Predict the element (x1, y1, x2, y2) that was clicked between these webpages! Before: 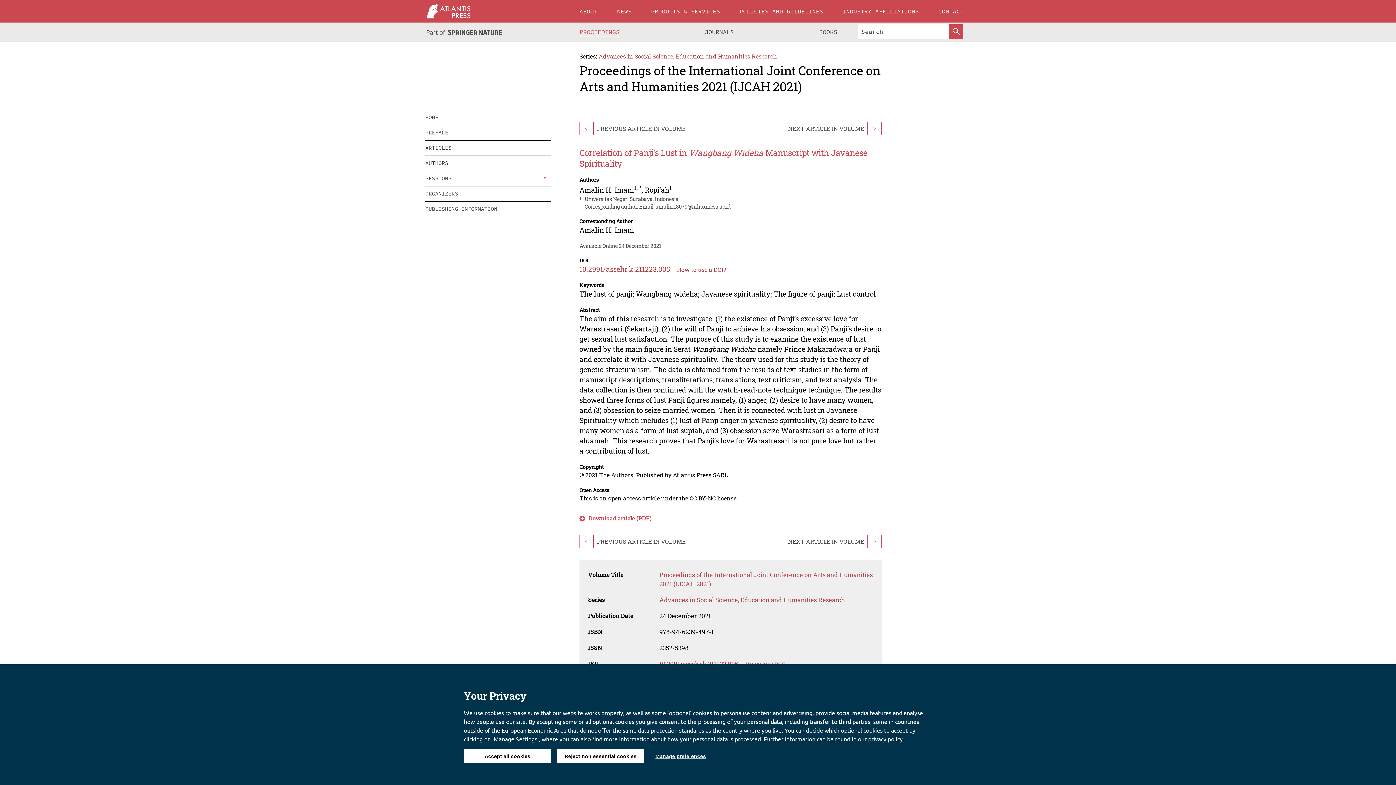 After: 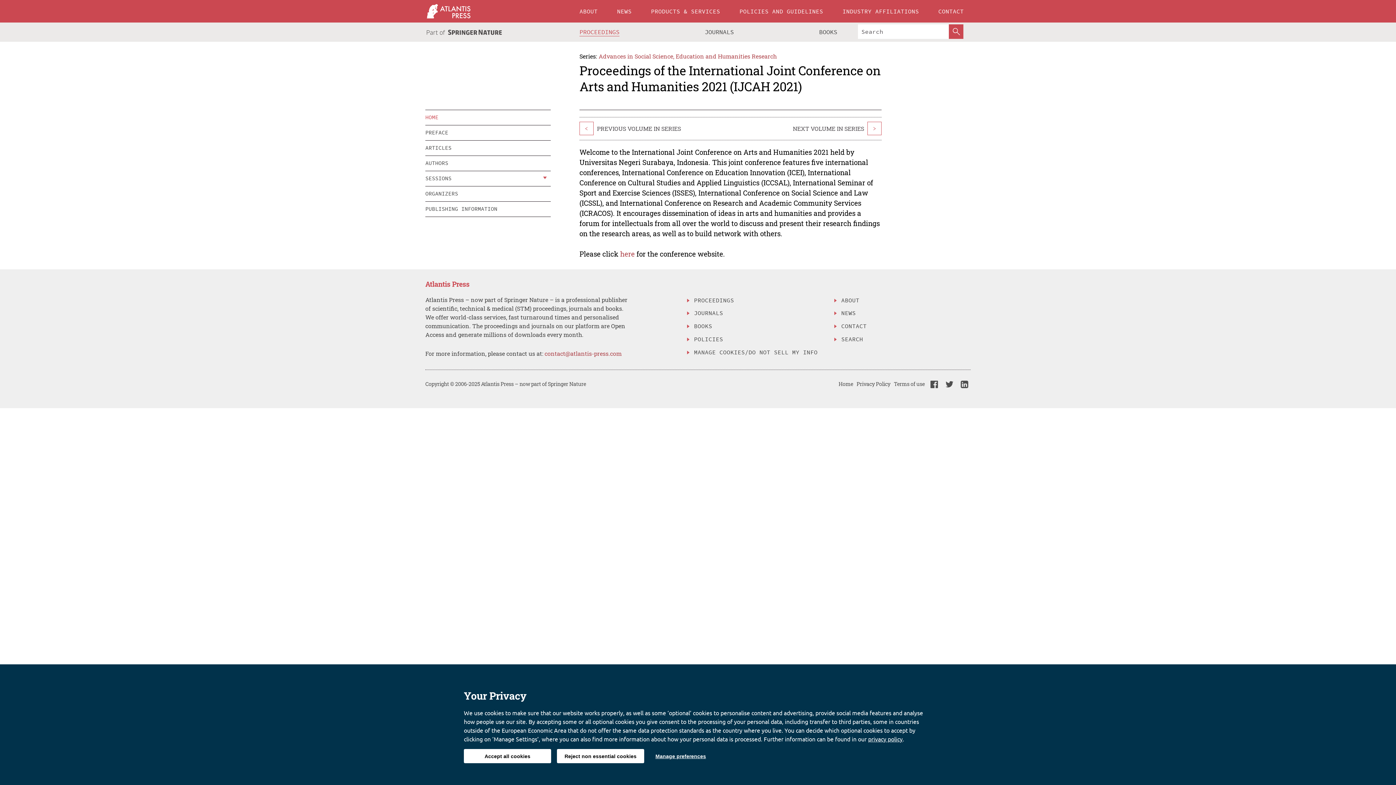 Action: bbox: (425, 110, 550, 124) label: HOME